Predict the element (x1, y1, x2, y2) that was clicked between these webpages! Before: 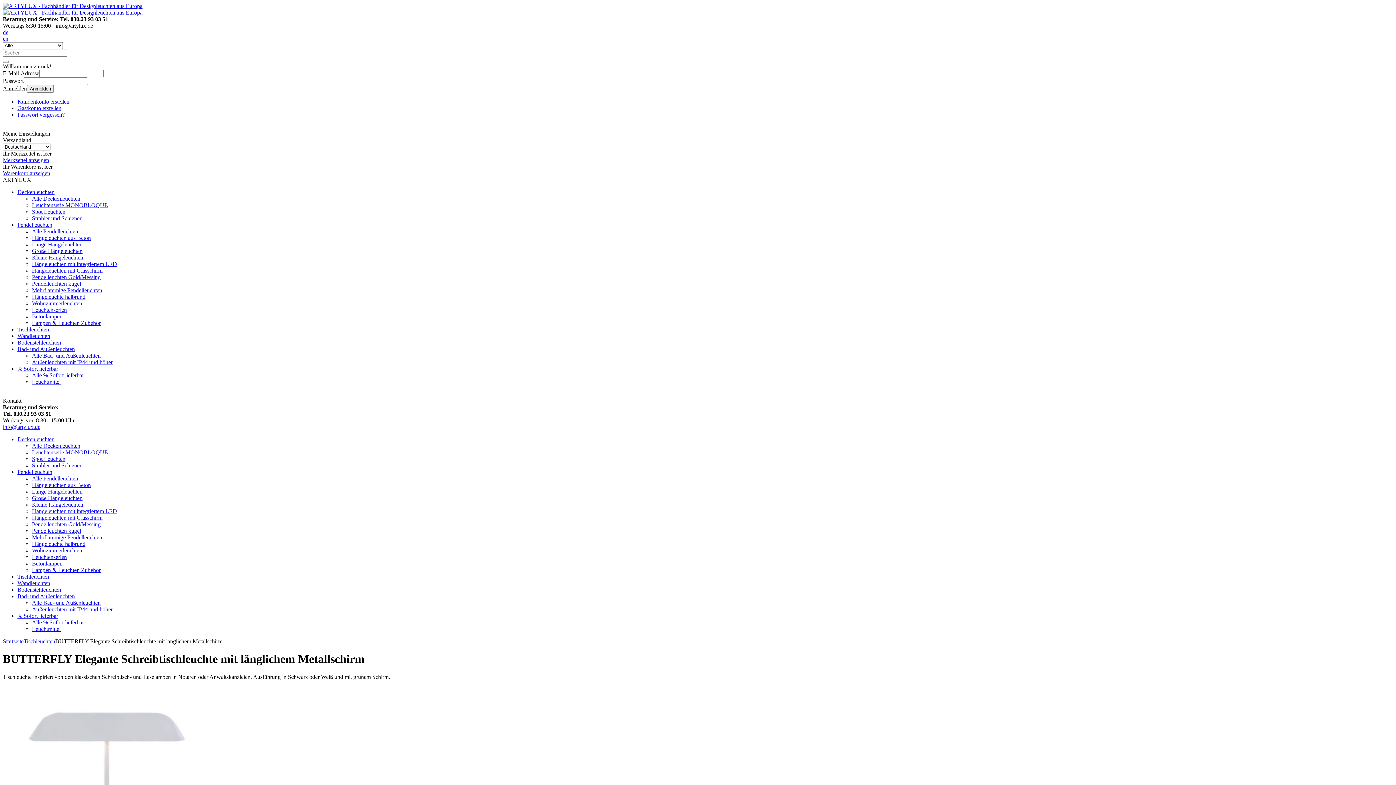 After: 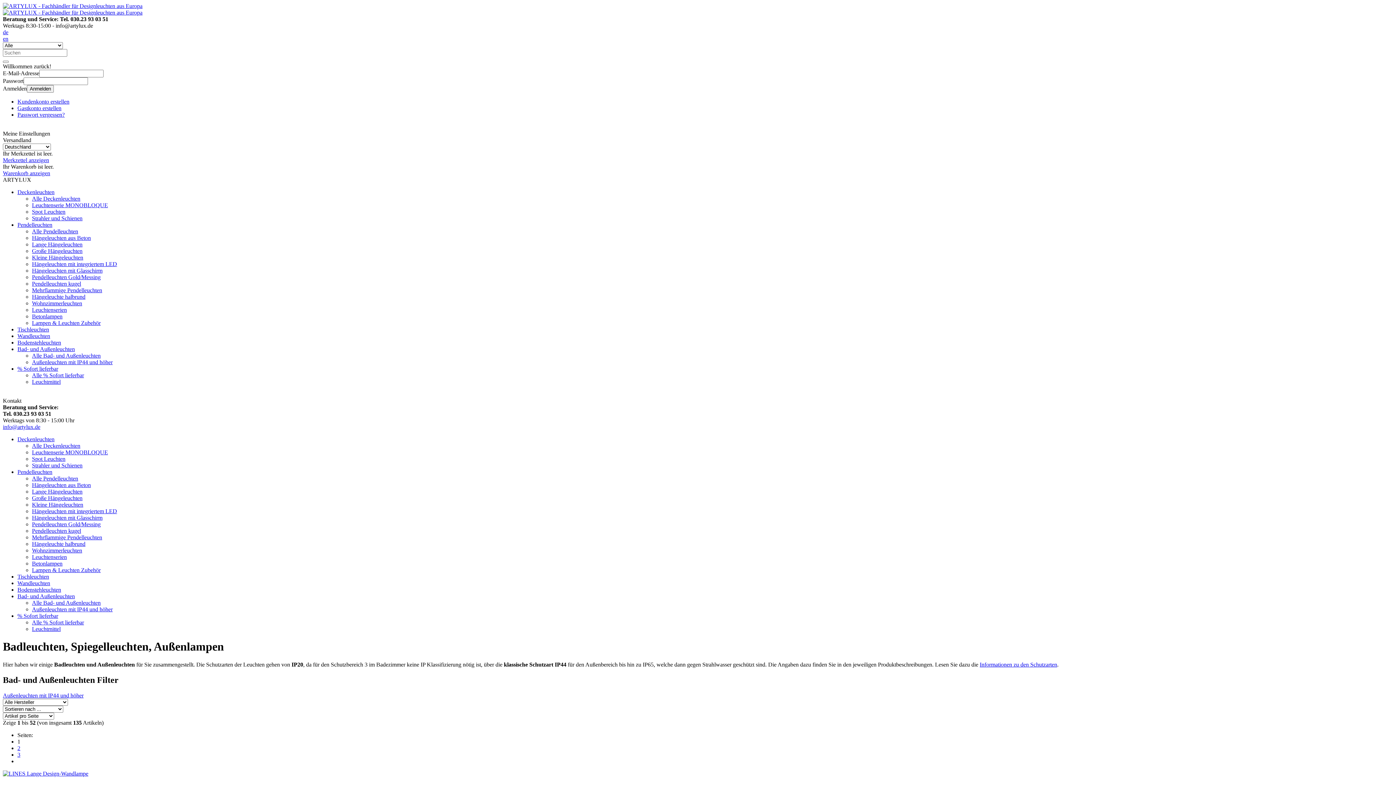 Action: label: Bad- und Außenleuchten bbox: (17, 346, 74, 352)